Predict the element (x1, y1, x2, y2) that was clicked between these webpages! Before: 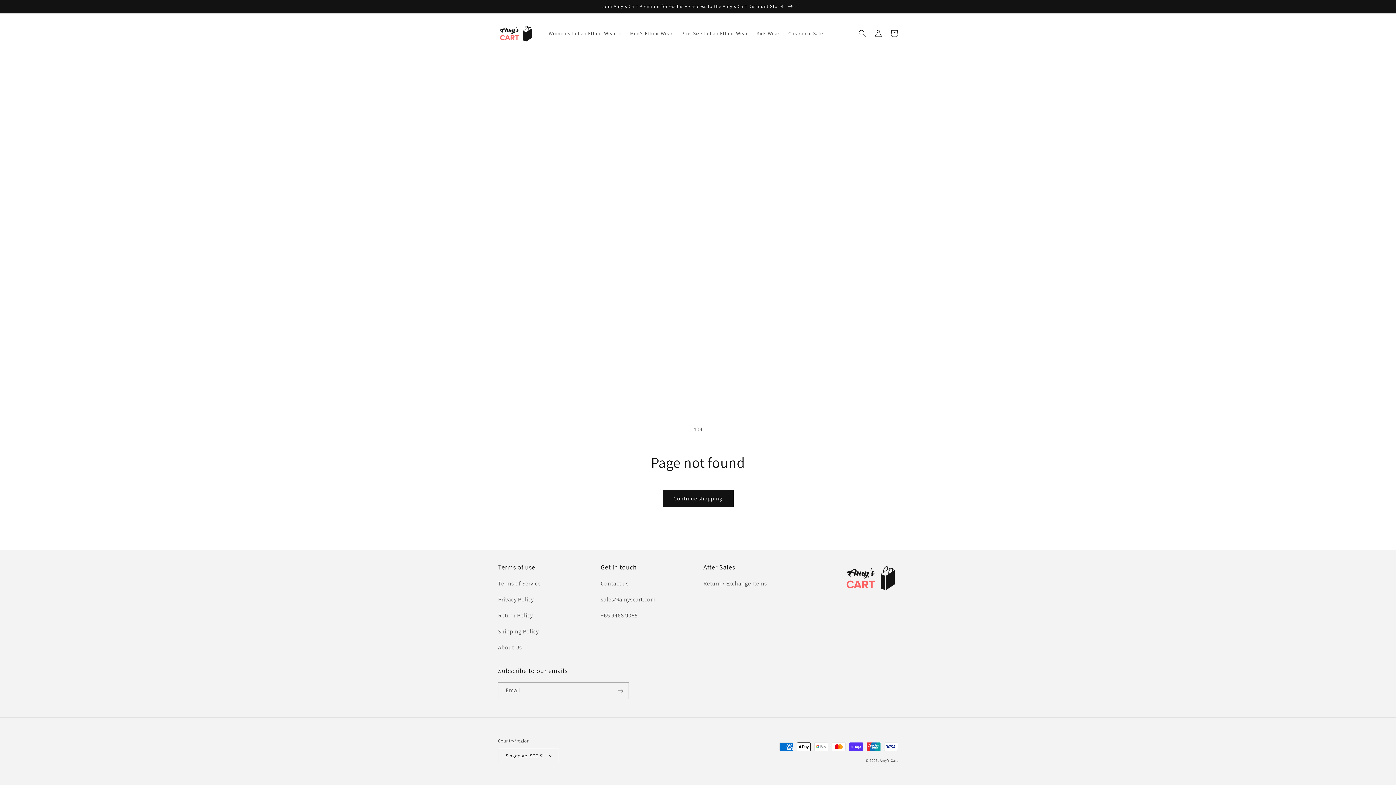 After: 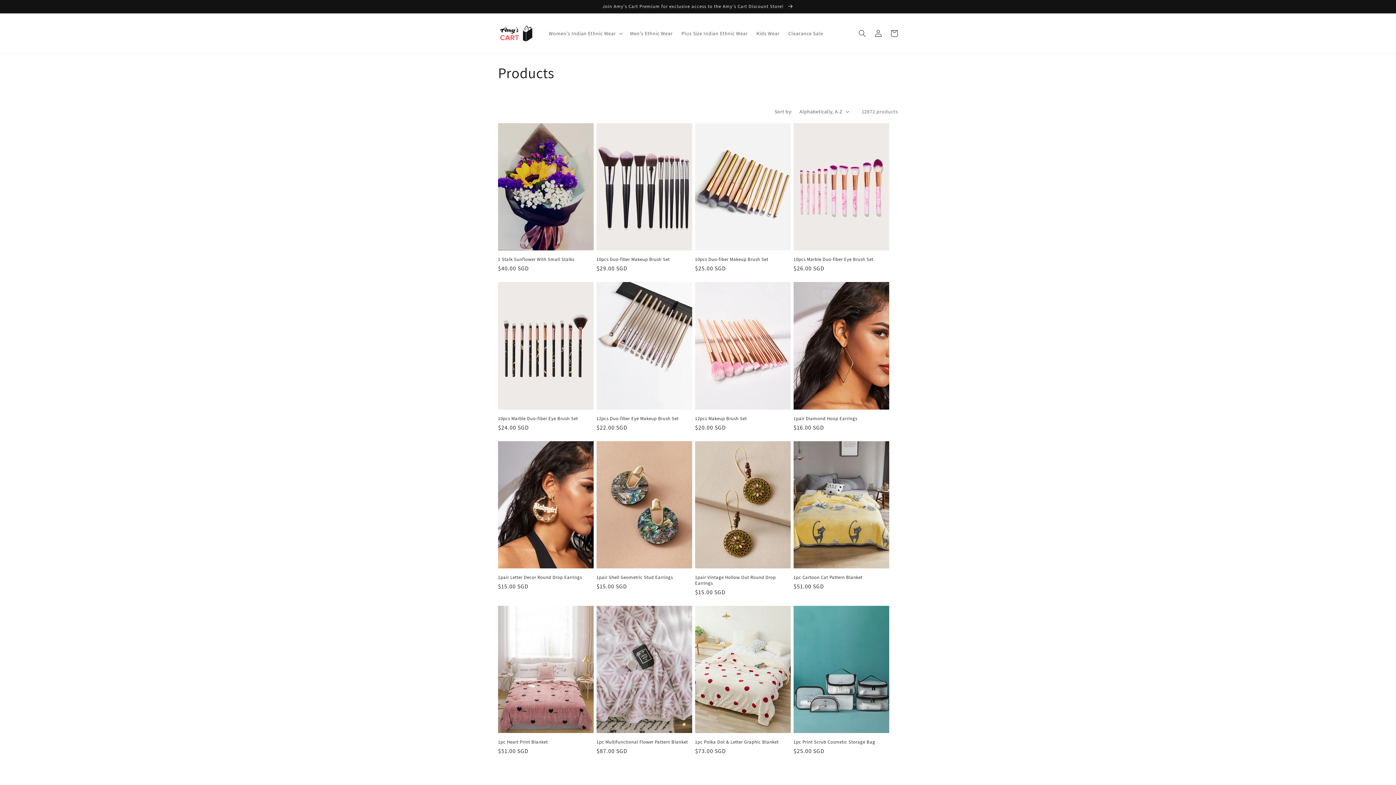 Action: label: Continue shopping bbox: (662, 490, 733, 507)